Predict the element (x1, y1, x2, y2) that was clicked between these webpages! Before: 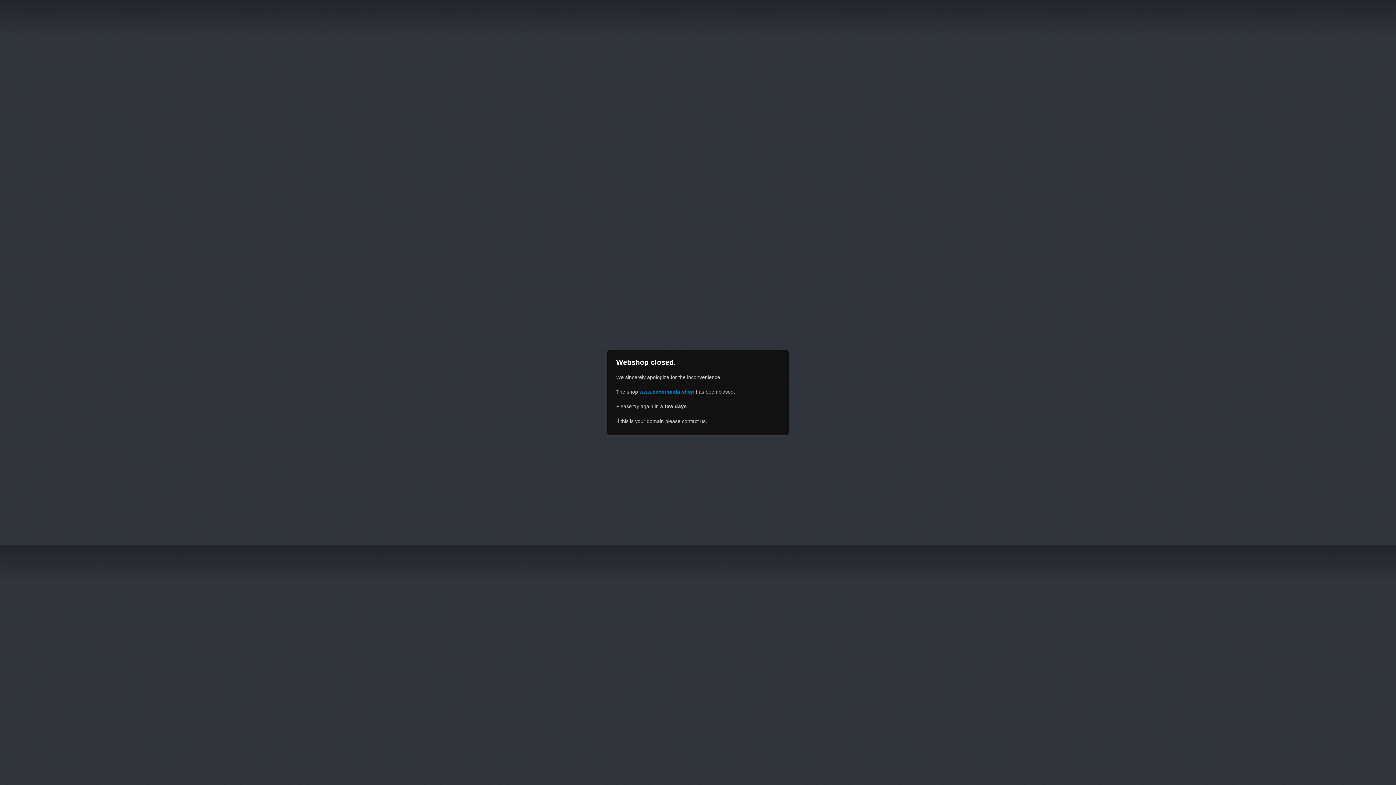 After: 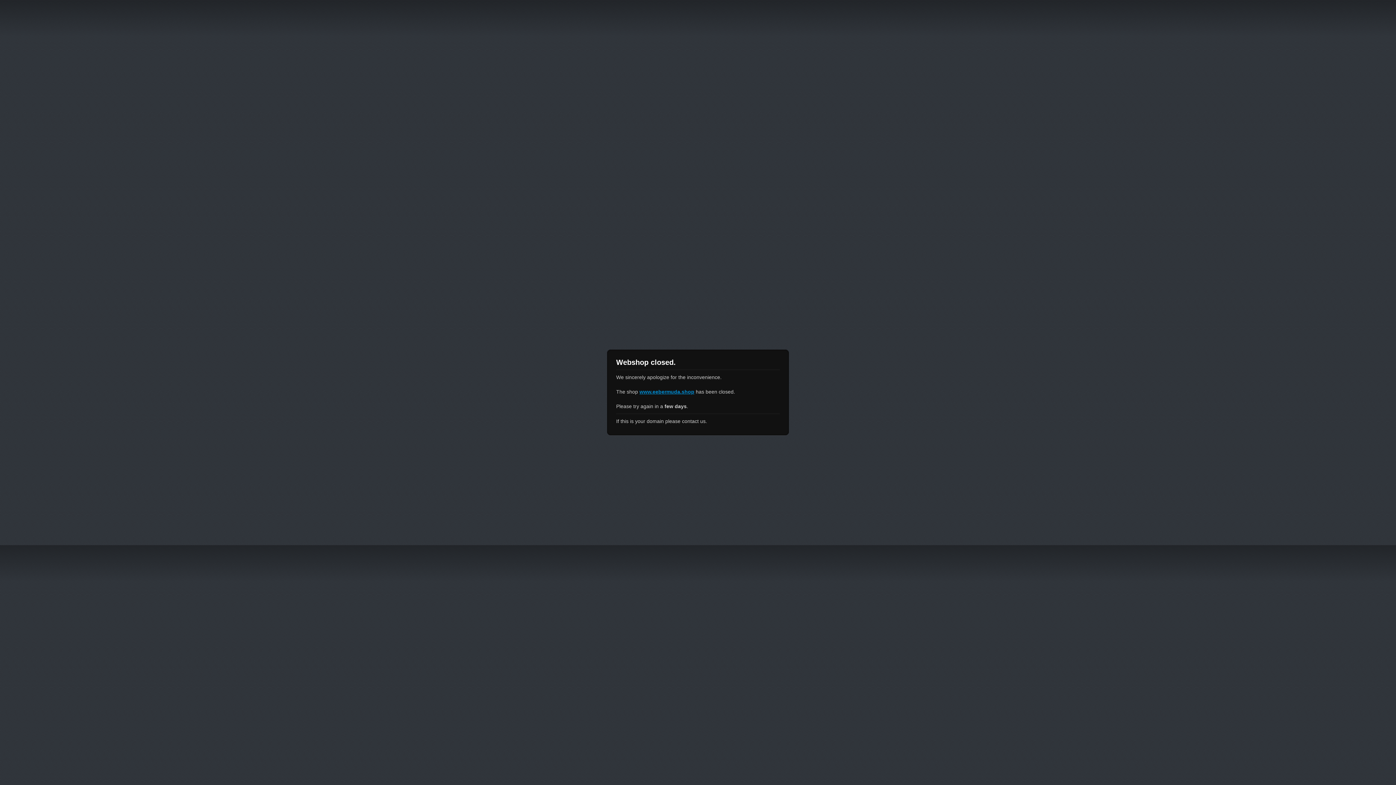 Action: label: www.eebermuda.shop bbox: (639, 389, 694, 394)